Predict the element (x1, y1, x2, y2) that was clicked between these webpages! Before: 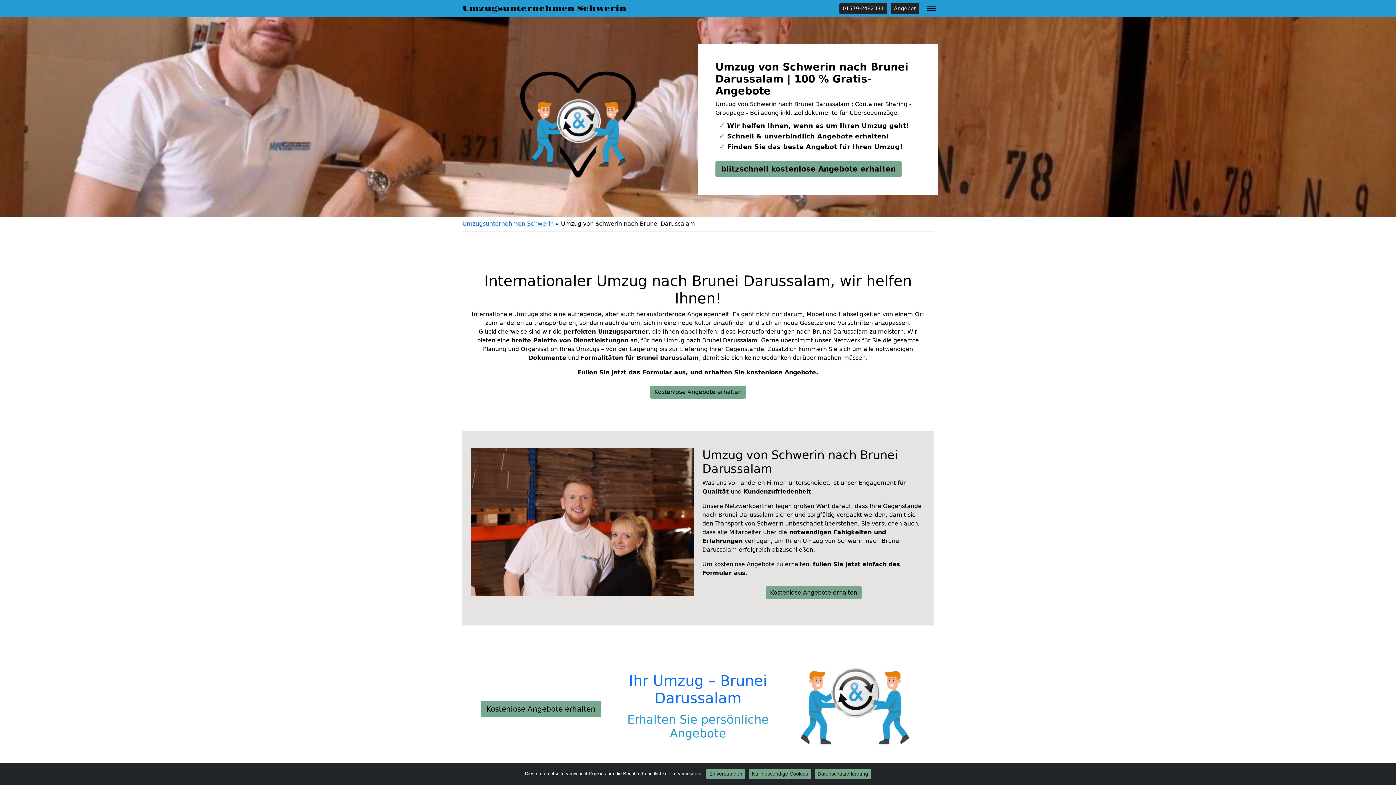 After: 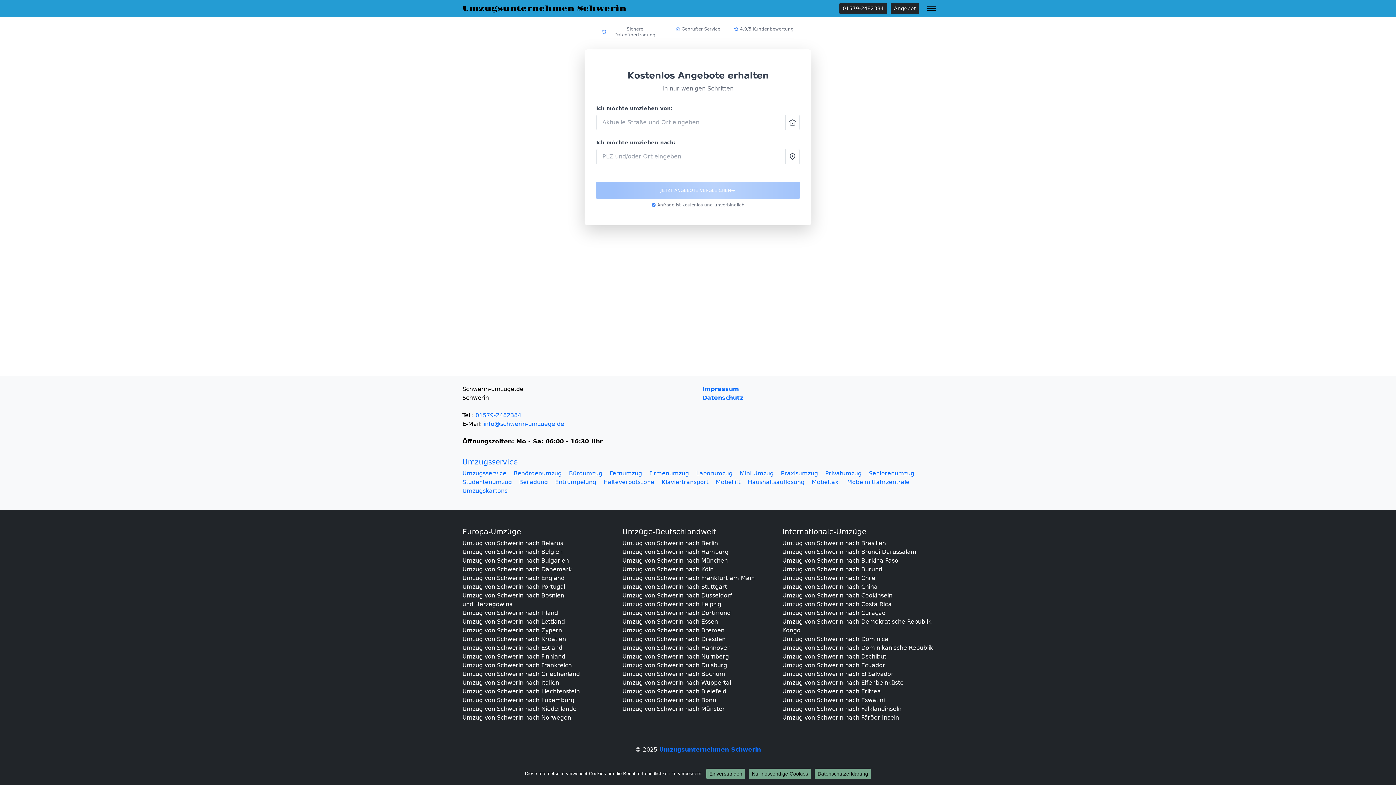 Action: bbox: (715, 160, 901, 177) label: blitzschnell kostenlose Angebote erhalten